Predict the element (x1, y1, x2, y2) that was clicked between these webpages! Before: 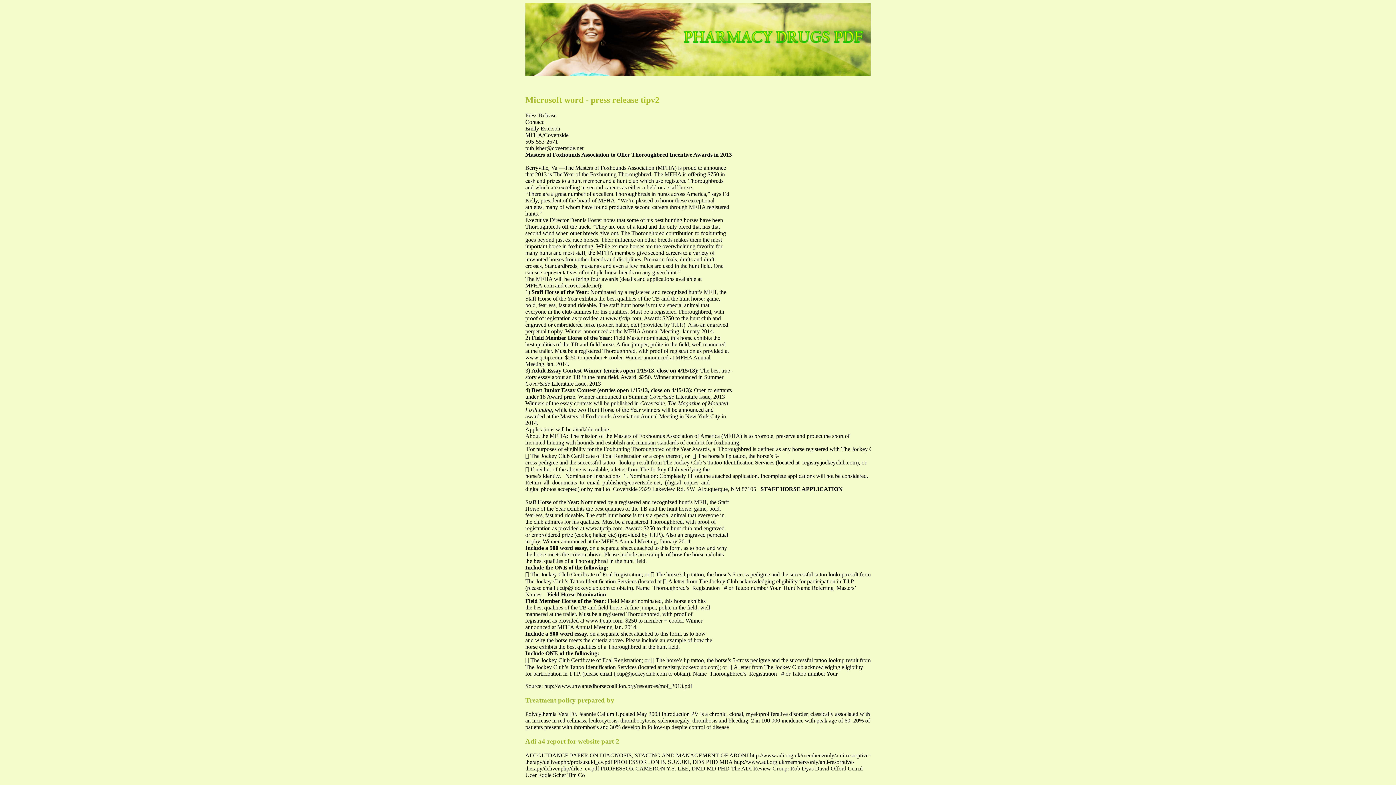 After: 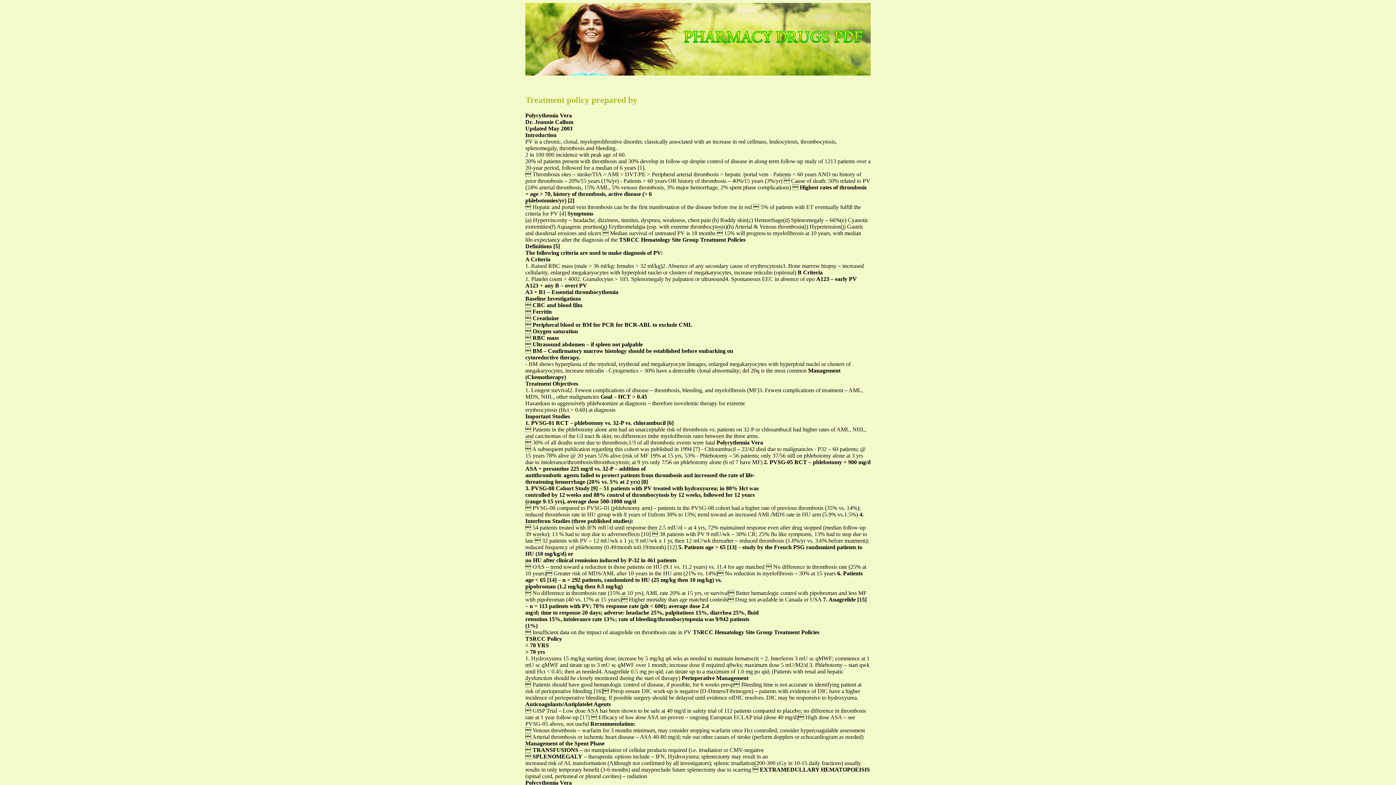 Action: label: Treatment policy prepared by bbox: (525, 696, 614, 704)